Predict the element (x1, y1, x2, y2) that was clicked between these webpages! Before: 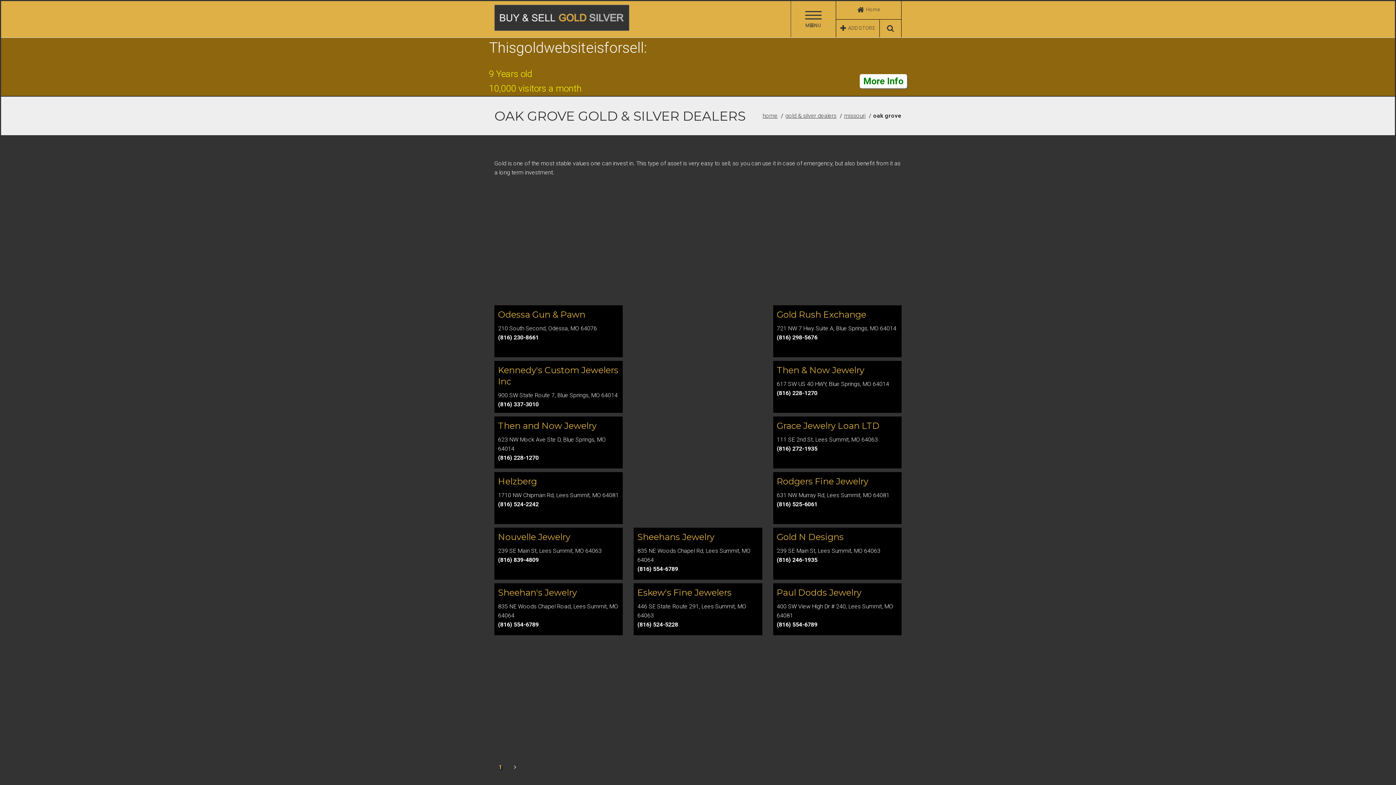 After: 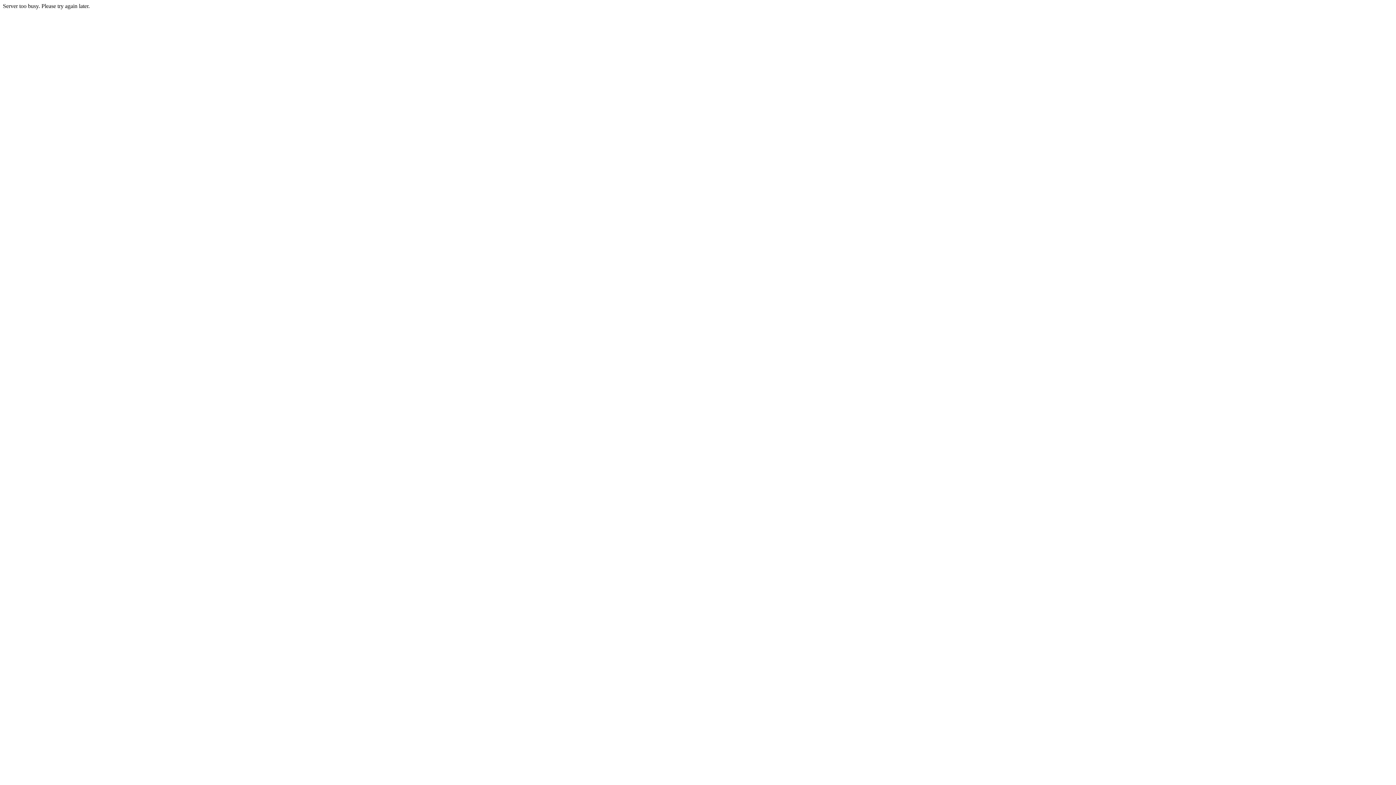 Action: bbox: (776, 476, 868, 486) label: Rodgers Fine Jewelry